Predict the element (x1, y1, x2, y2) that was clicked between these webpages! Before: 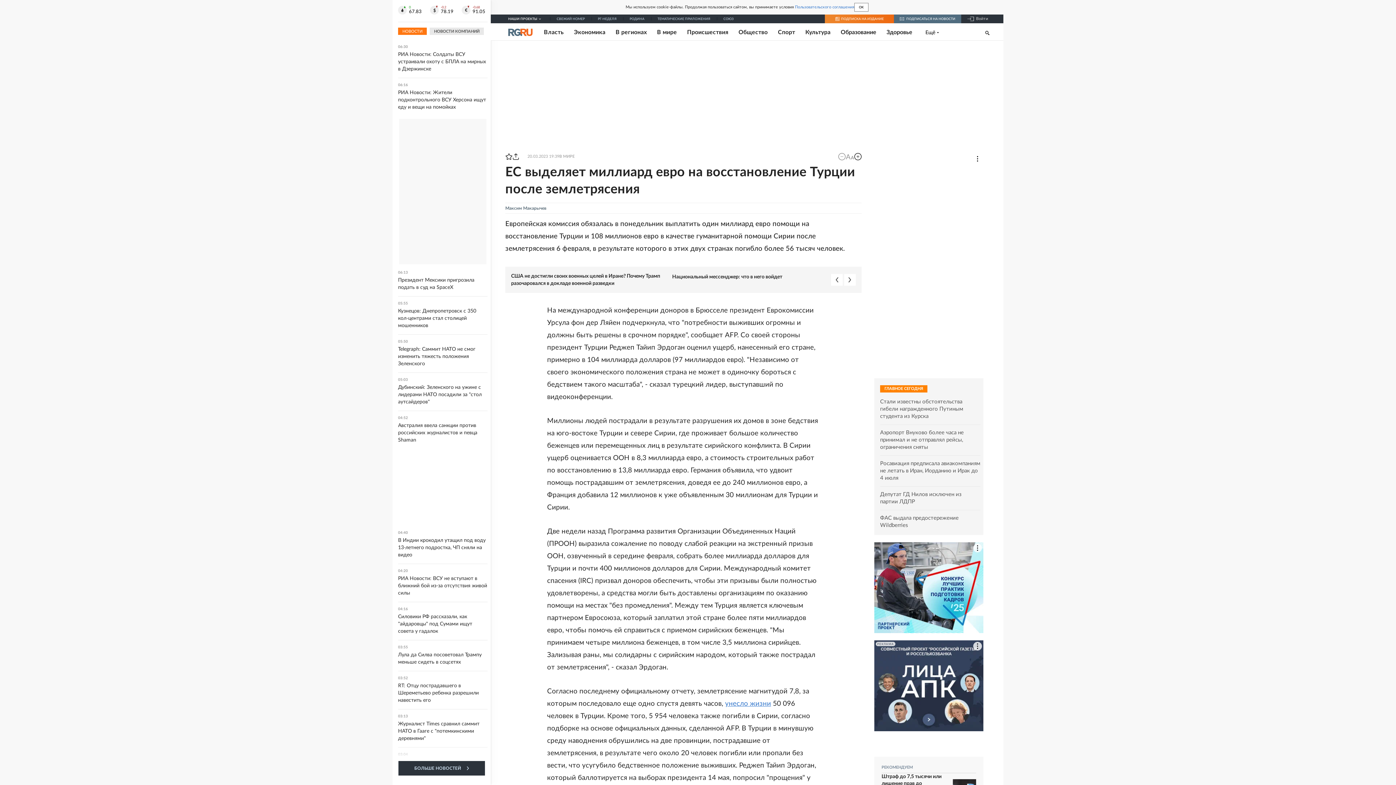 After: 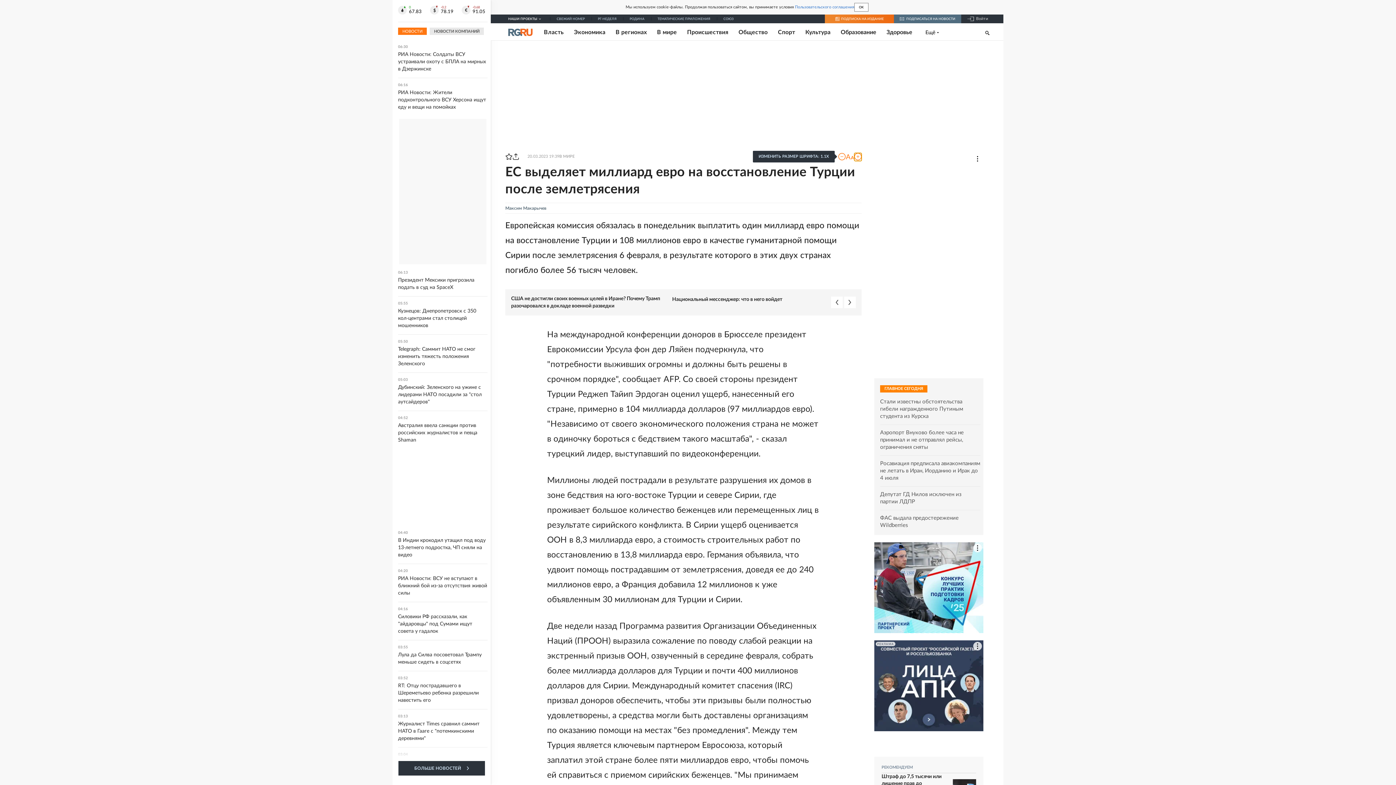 Action: label: Увеличить шрифт статьи bbox: (854, 153, 861, 160)